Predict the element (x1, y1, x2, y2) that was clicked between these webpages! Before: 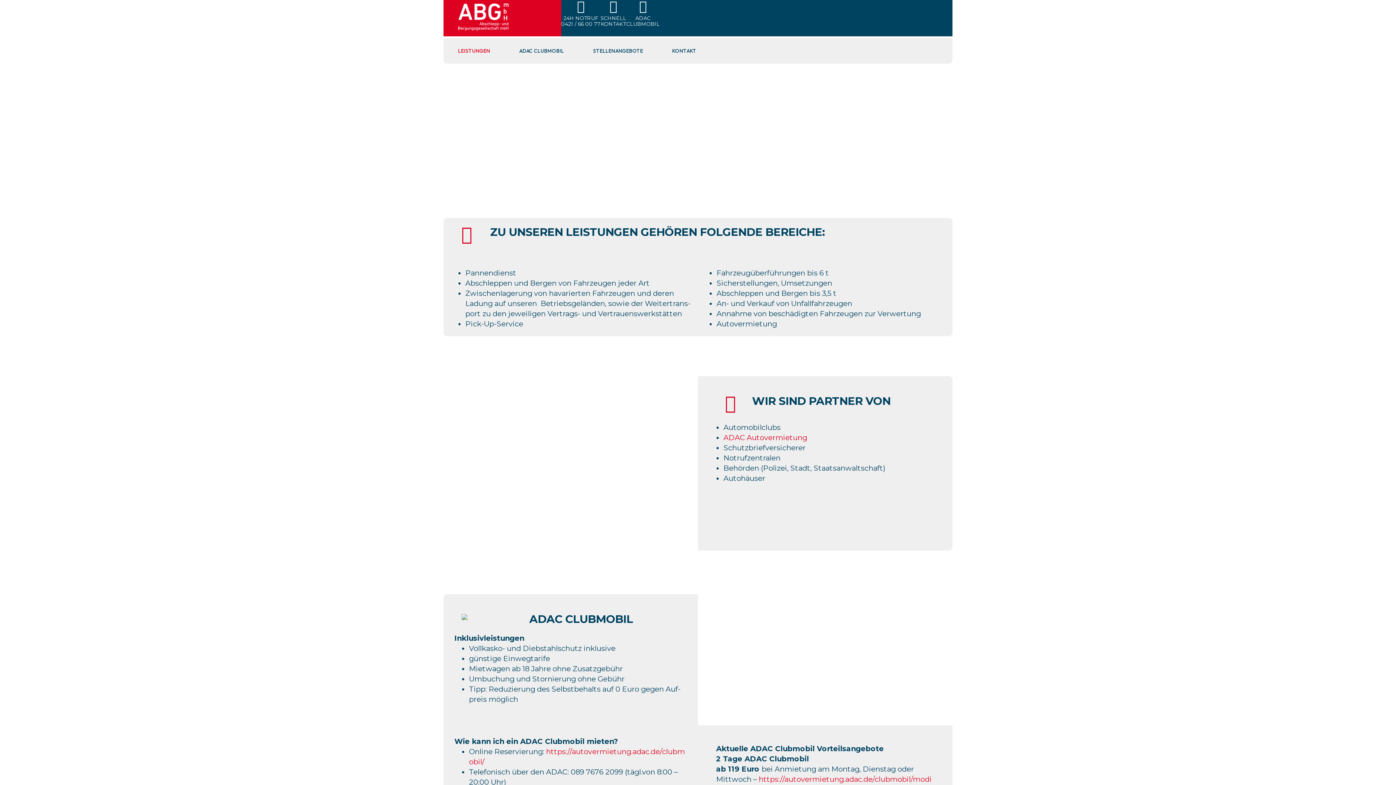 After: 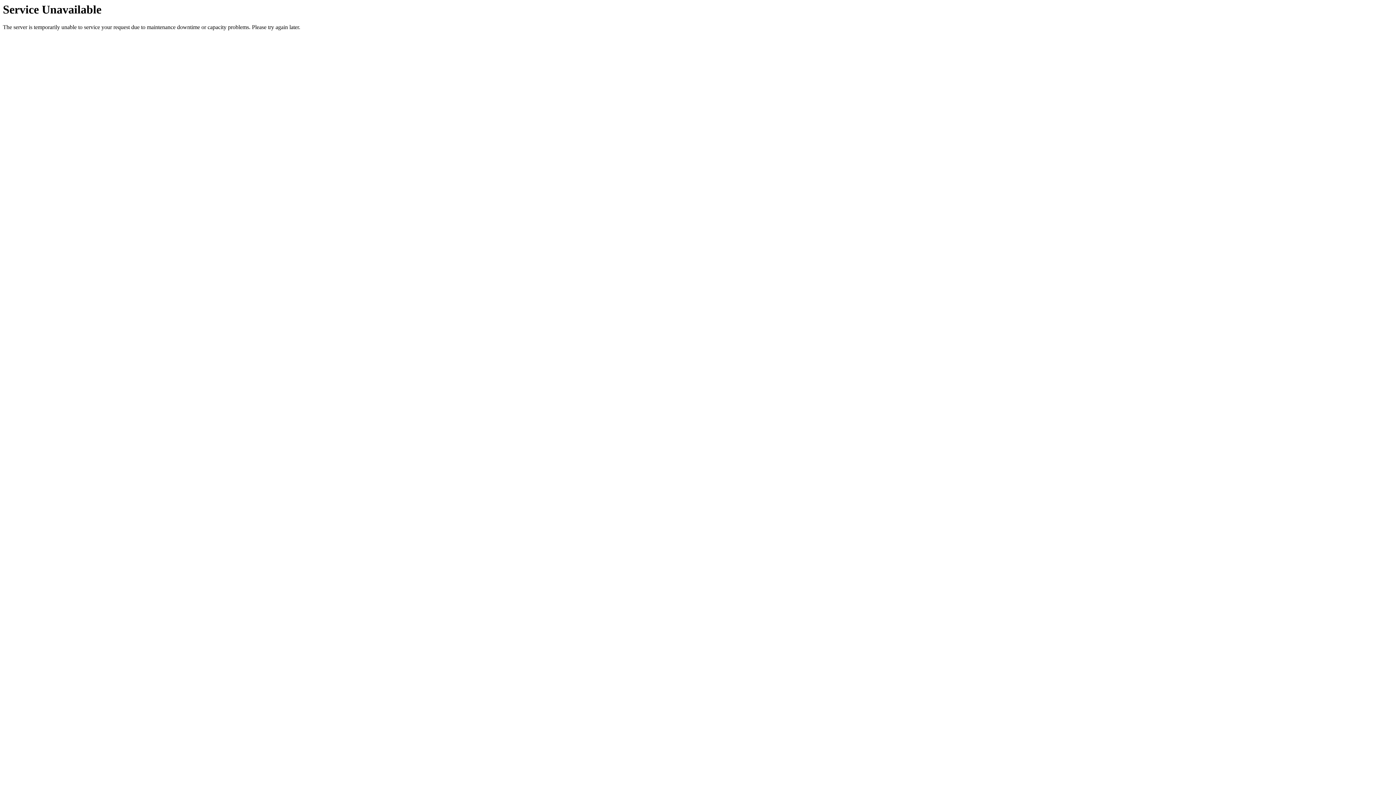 Action: bbox: (636, 0, 649, 12) label: ADAC<br>ClubMobil